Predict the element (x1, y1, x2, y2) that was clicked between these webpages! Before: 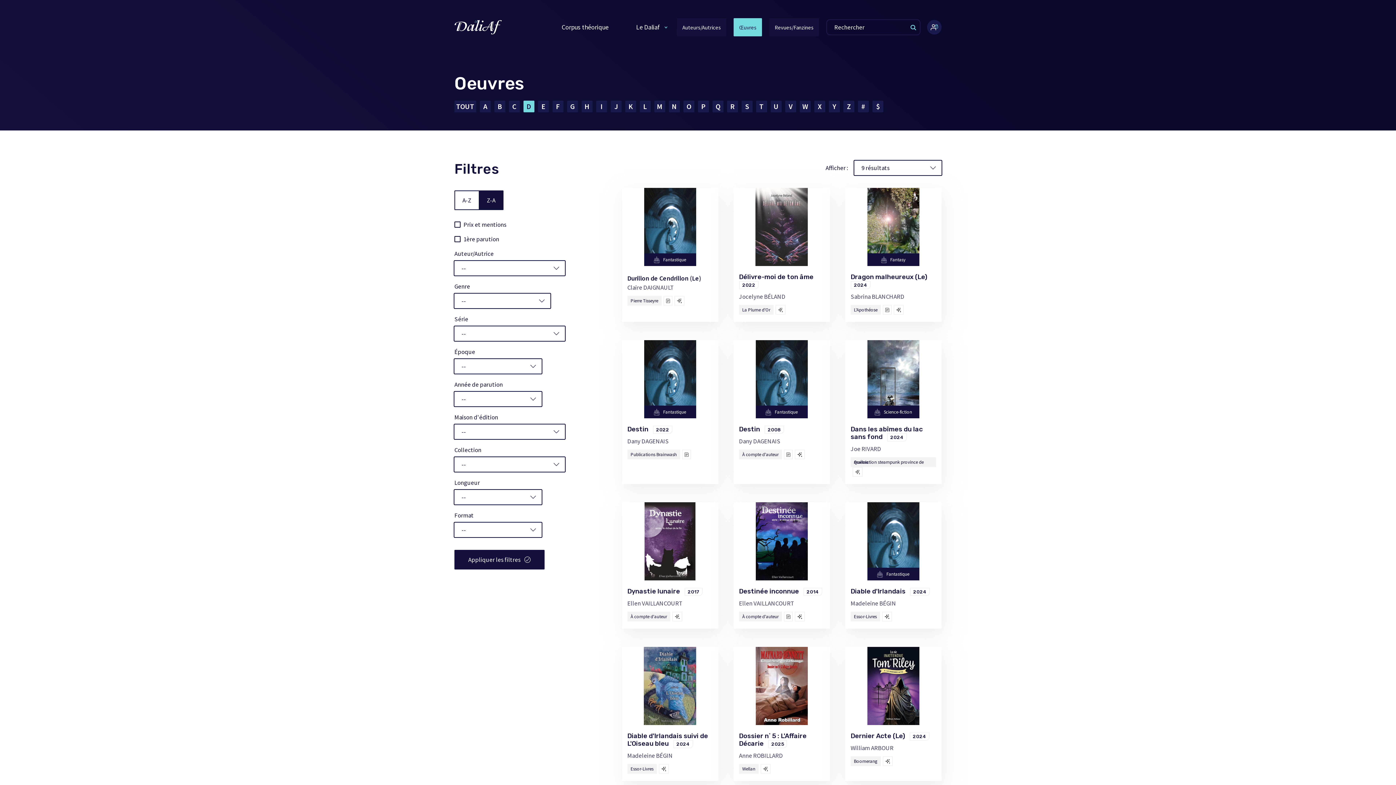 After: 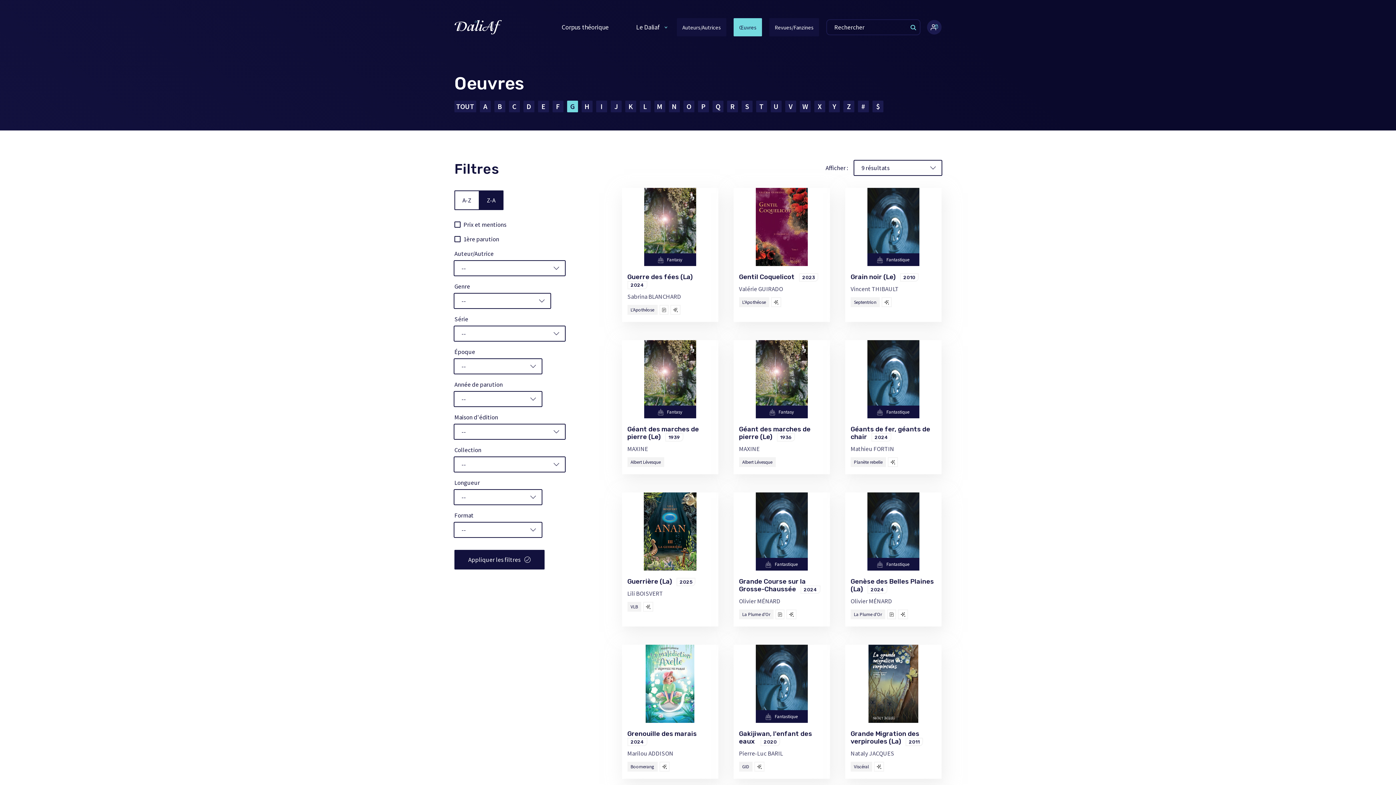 Action: label: G bbox: (567, 100, 578, 112)